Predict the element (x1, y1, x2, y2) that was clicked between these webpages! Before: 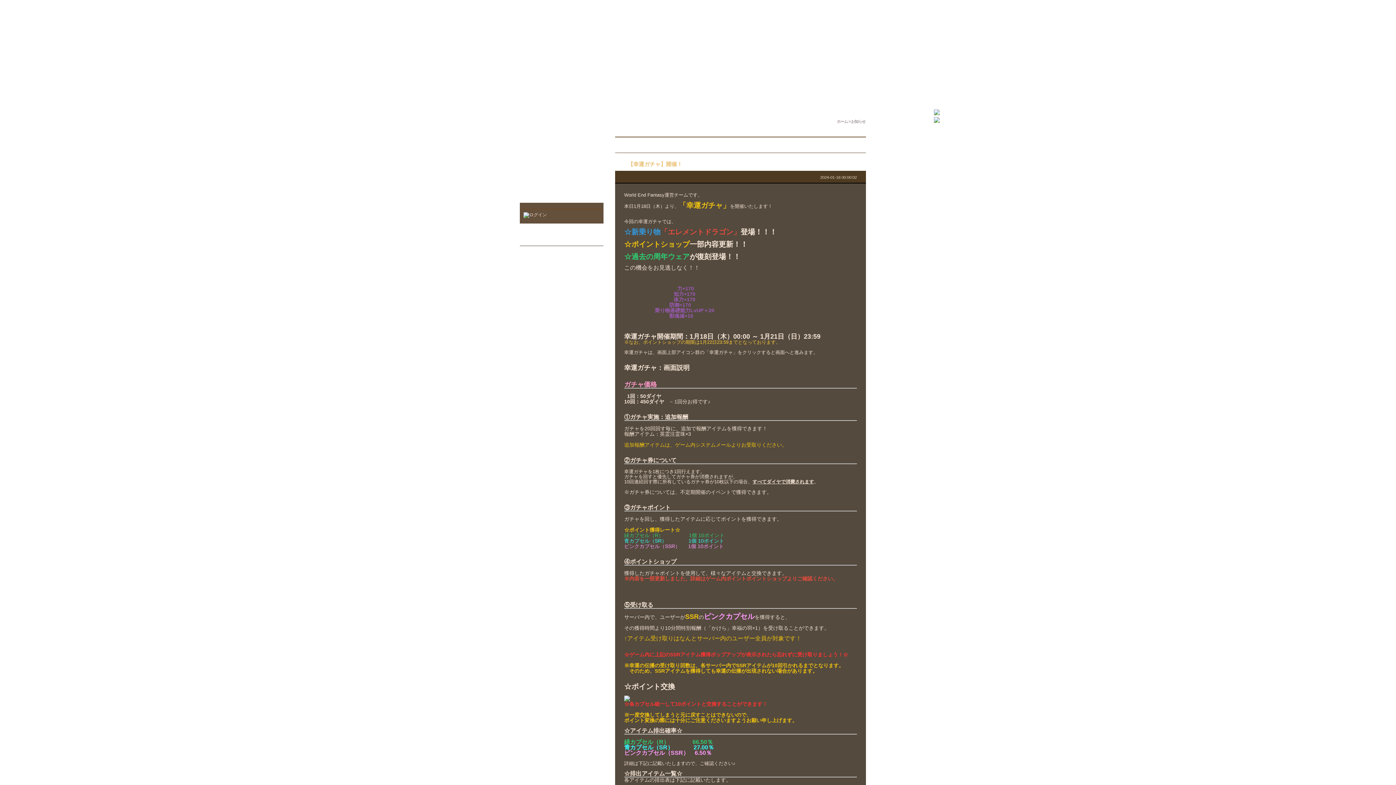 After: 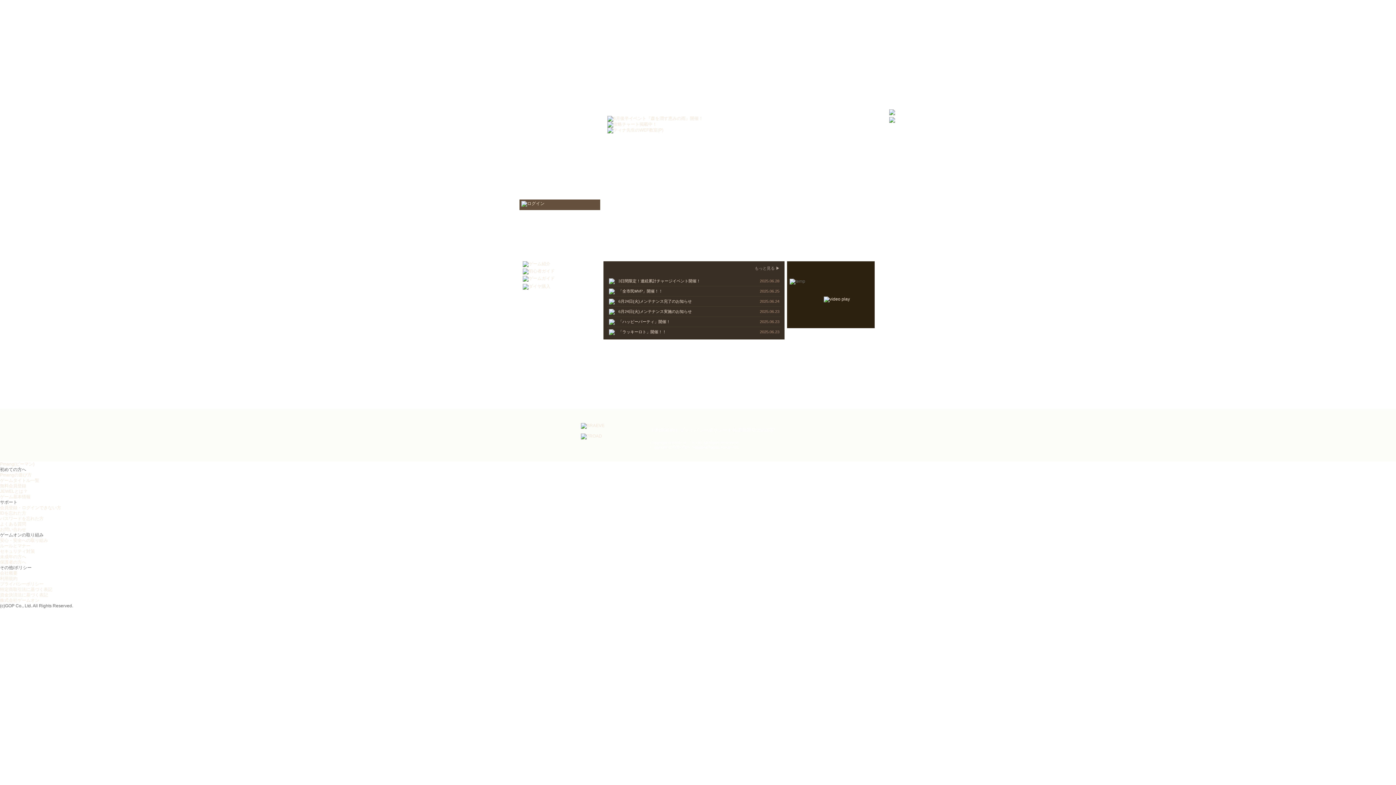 Action: bbox: (634, 23, 761, 109)